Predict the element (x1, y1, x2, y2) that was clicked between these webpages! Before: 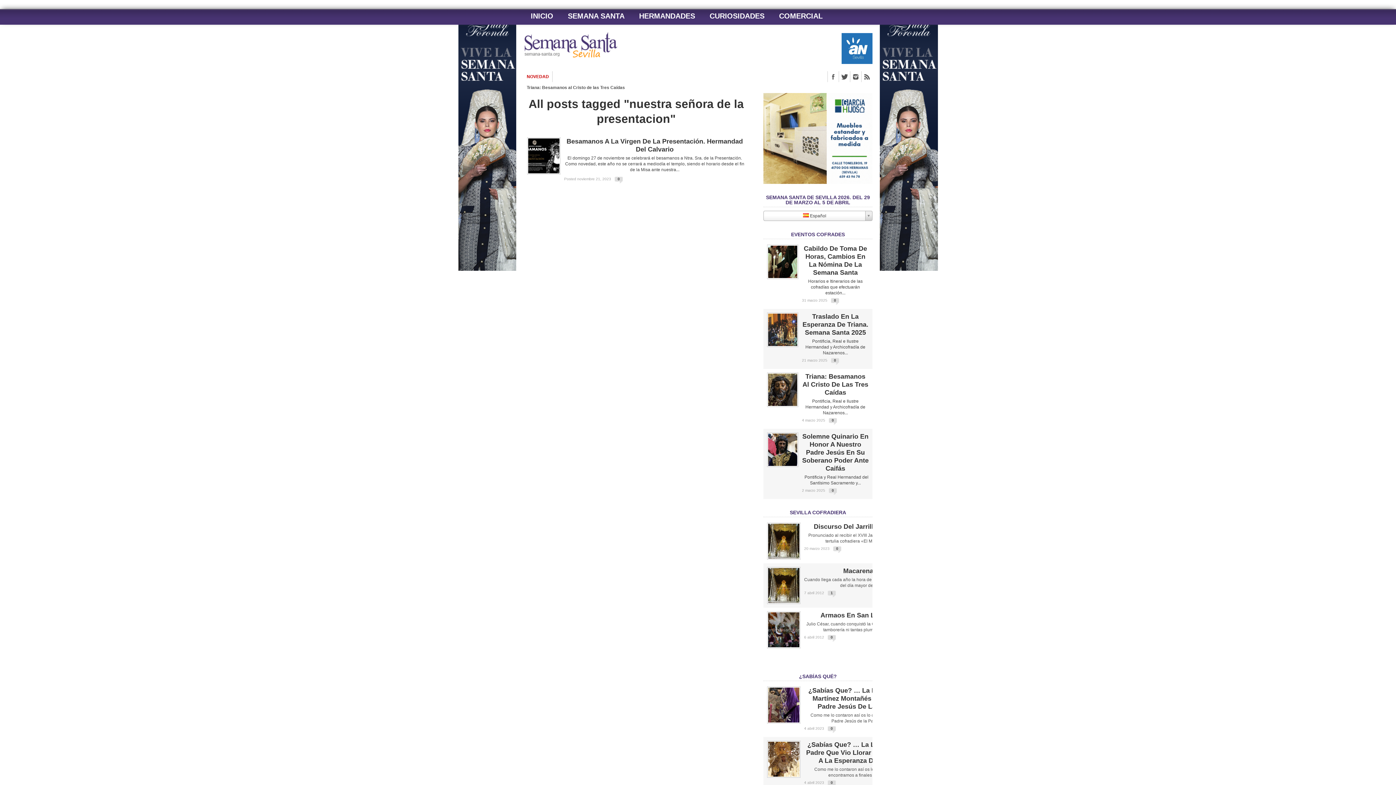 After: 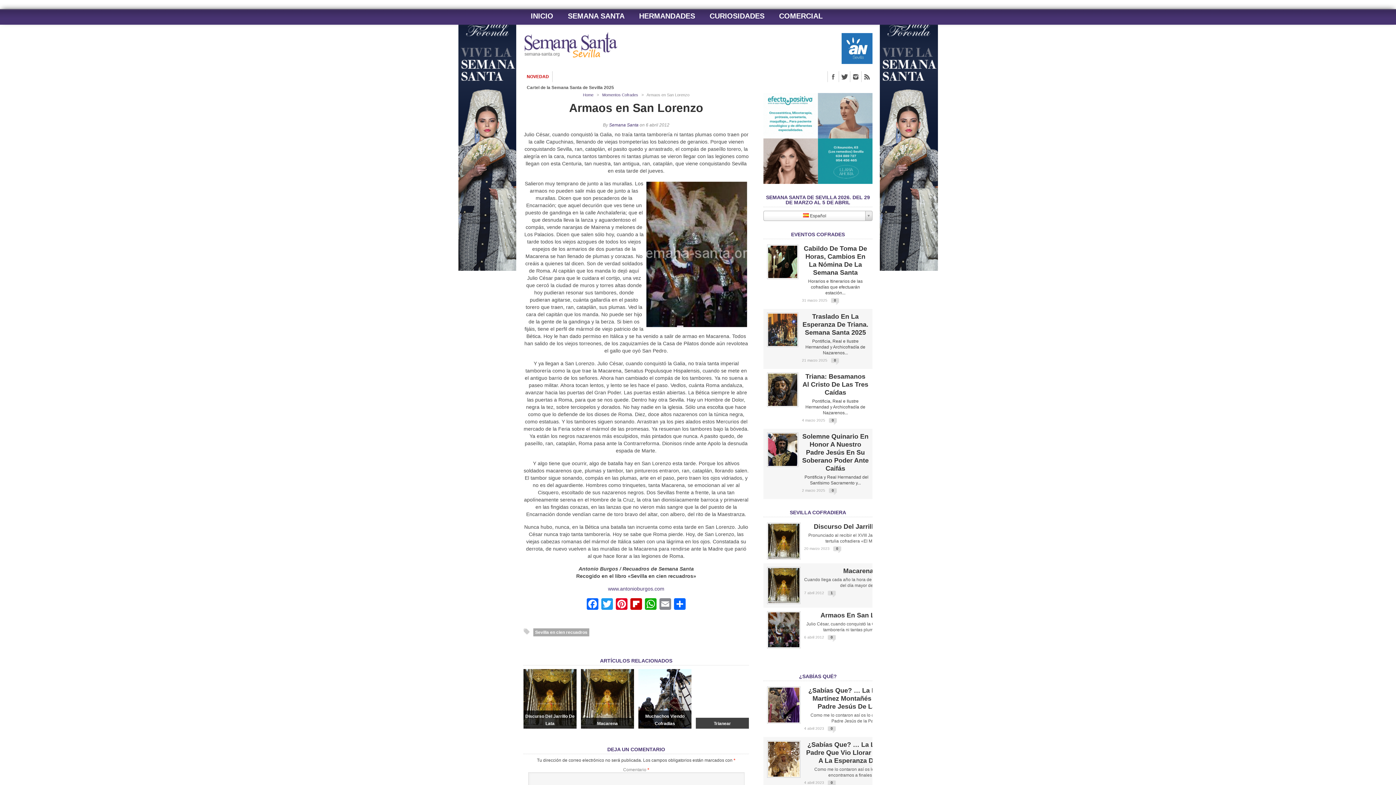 Action: bbox: (804, 611, 912, 619) label: Armaos En San Lorenzo